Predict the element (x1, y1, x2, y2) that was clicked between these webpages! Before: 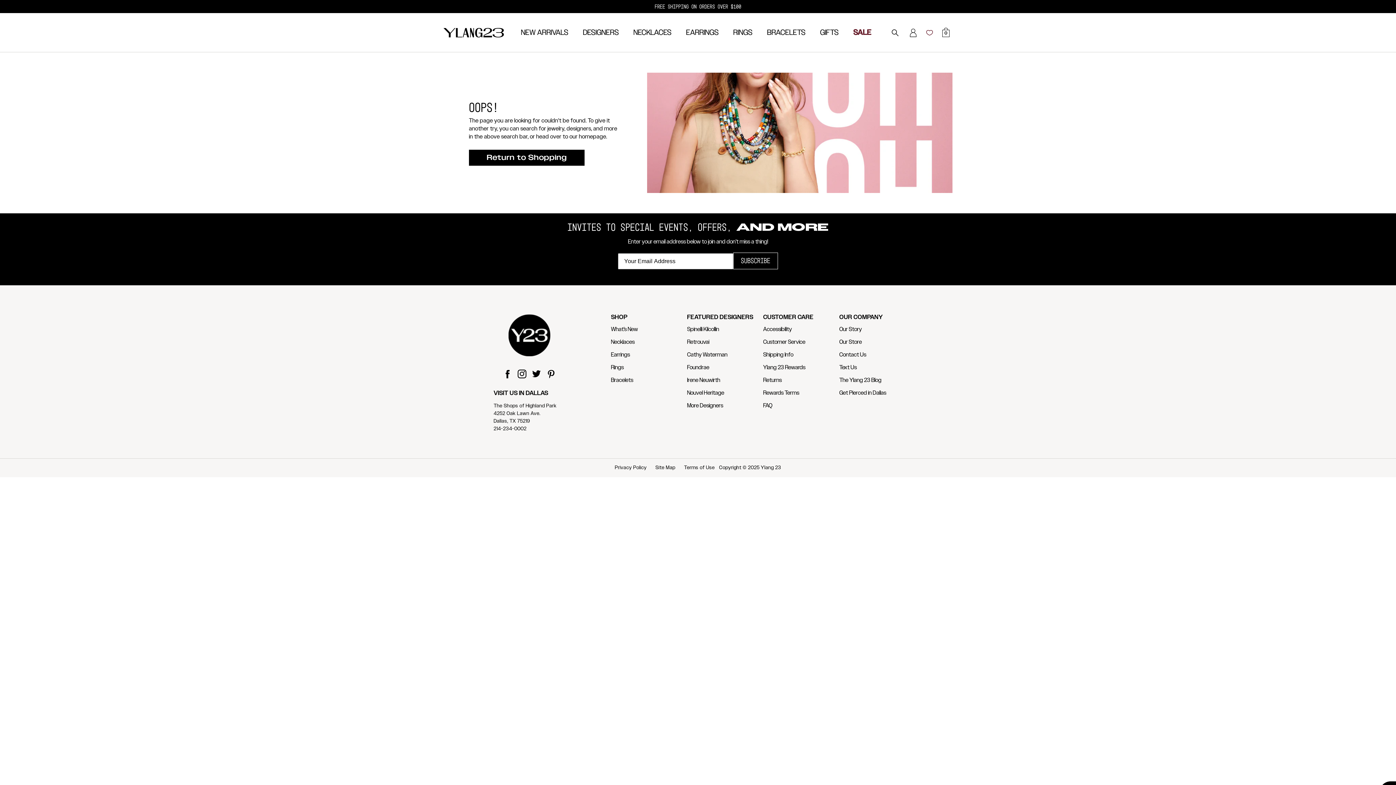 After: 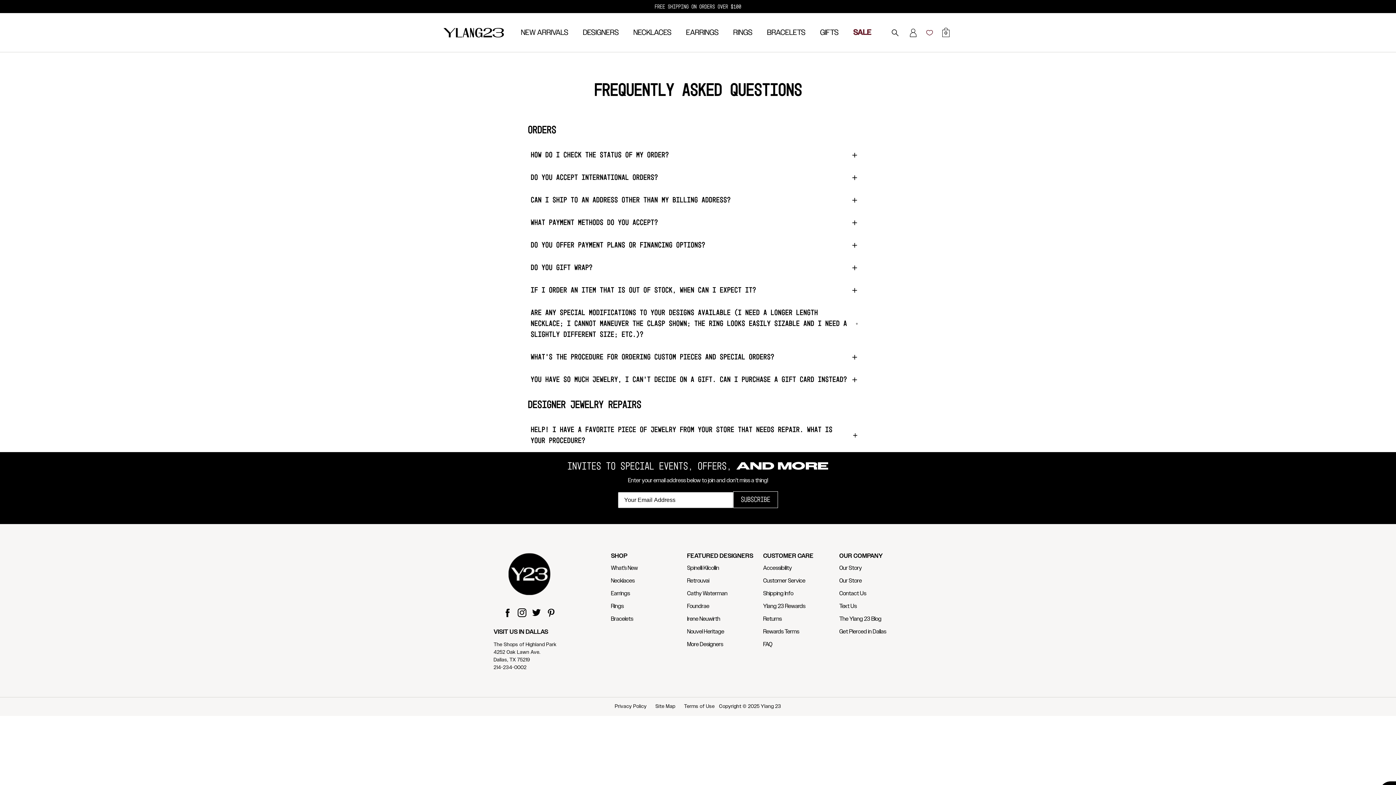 Action: bbox: (763, 402, 772, 409) label: FAQ